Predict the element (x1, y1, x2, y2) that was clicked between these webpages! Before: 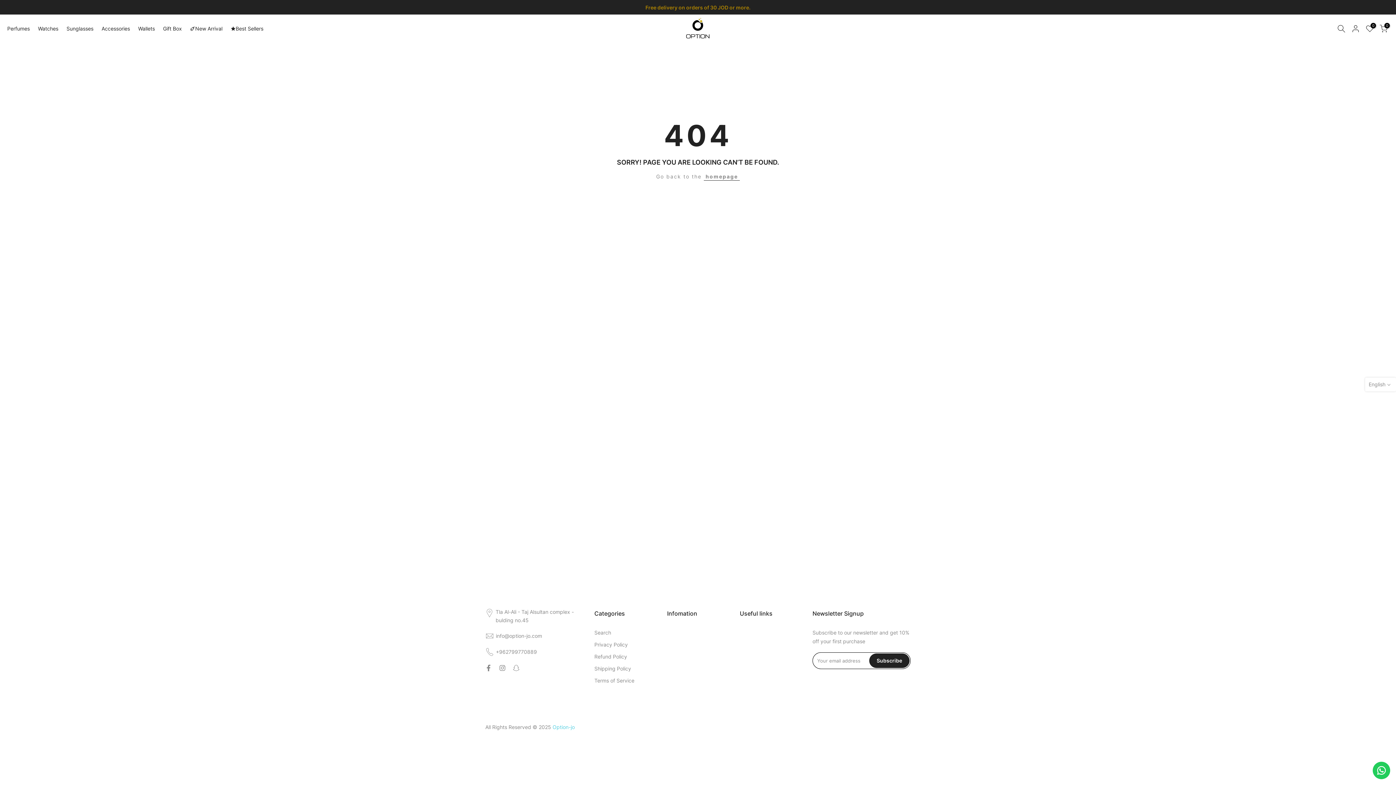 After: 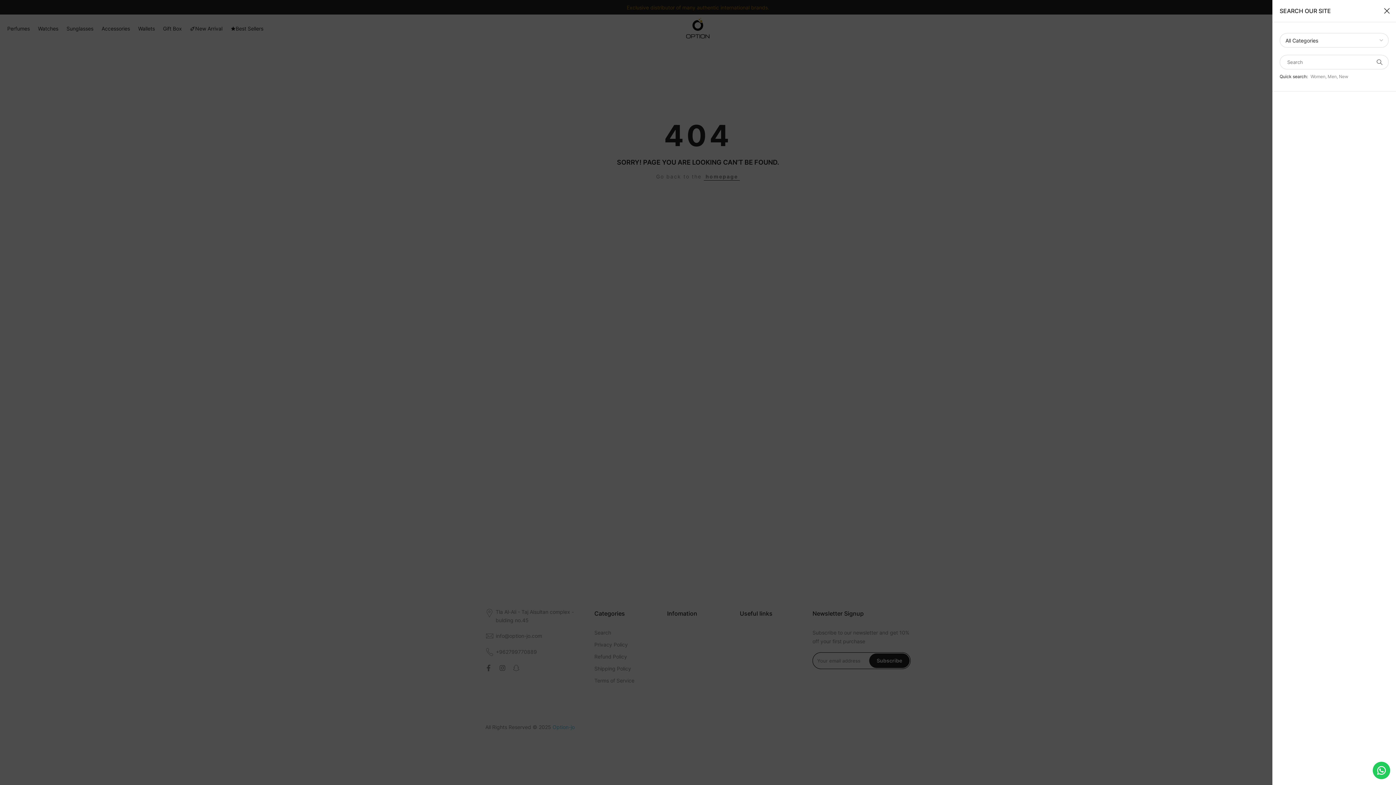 Action: bbox: (1337, 24, 1345, 32)